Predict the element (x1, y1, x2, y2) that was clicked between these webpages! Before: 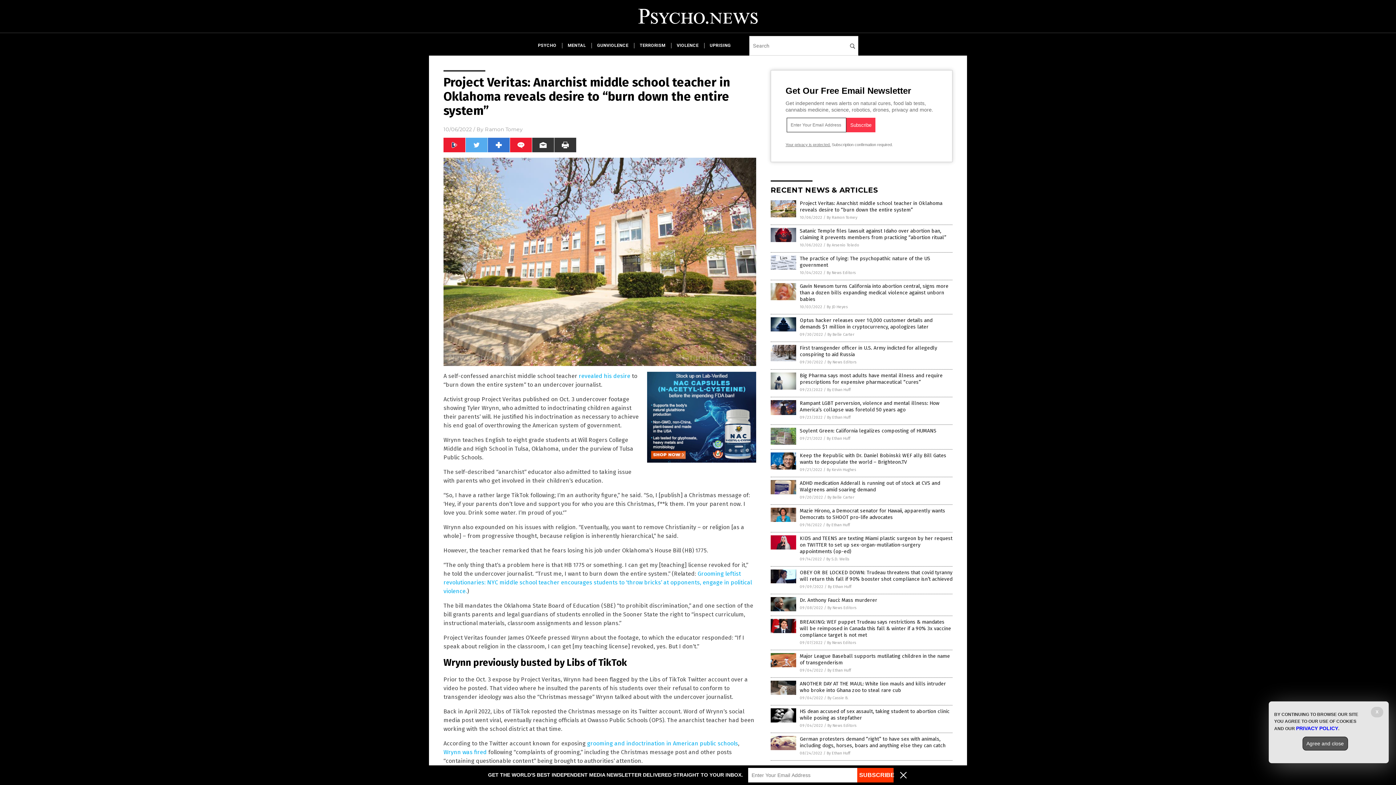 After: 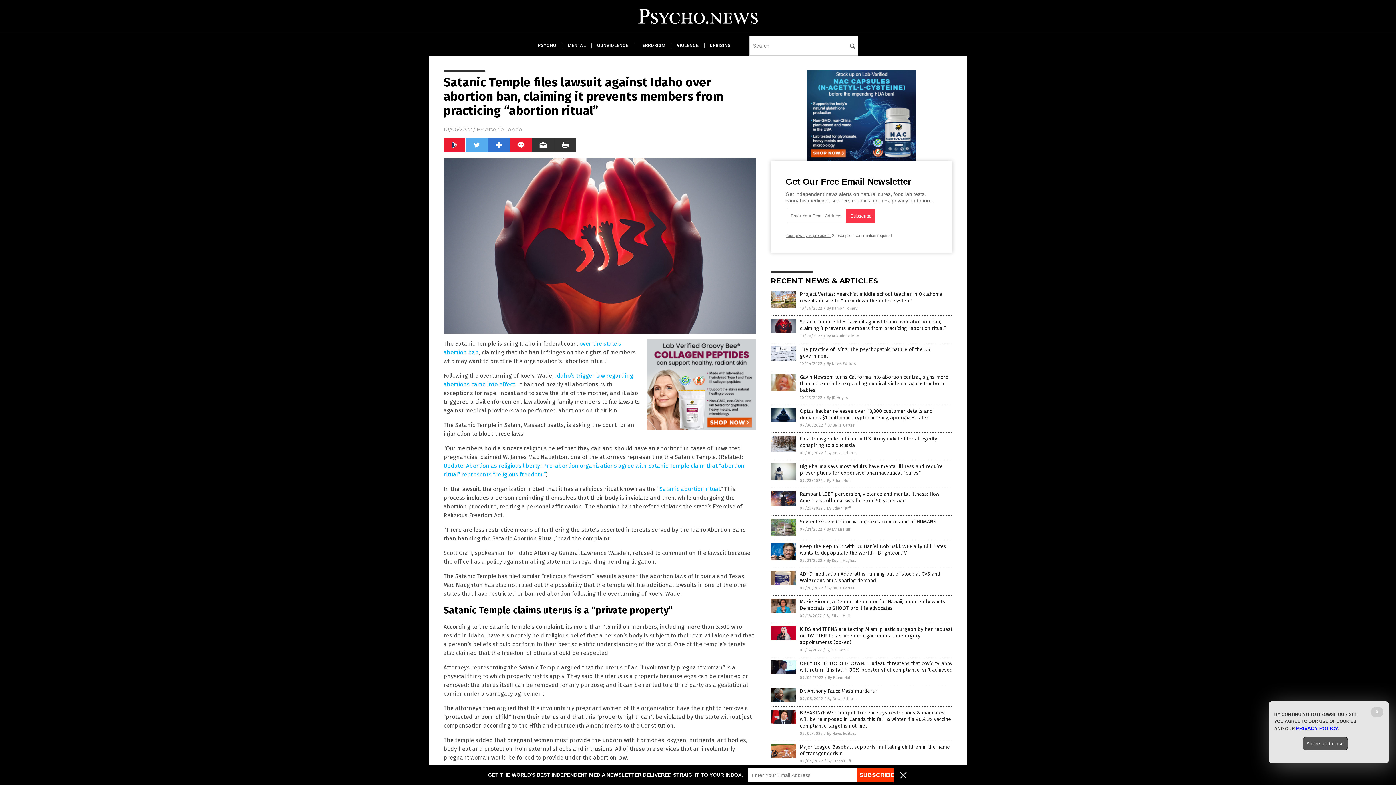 Action: bbox: (770, 238, 796, 243)